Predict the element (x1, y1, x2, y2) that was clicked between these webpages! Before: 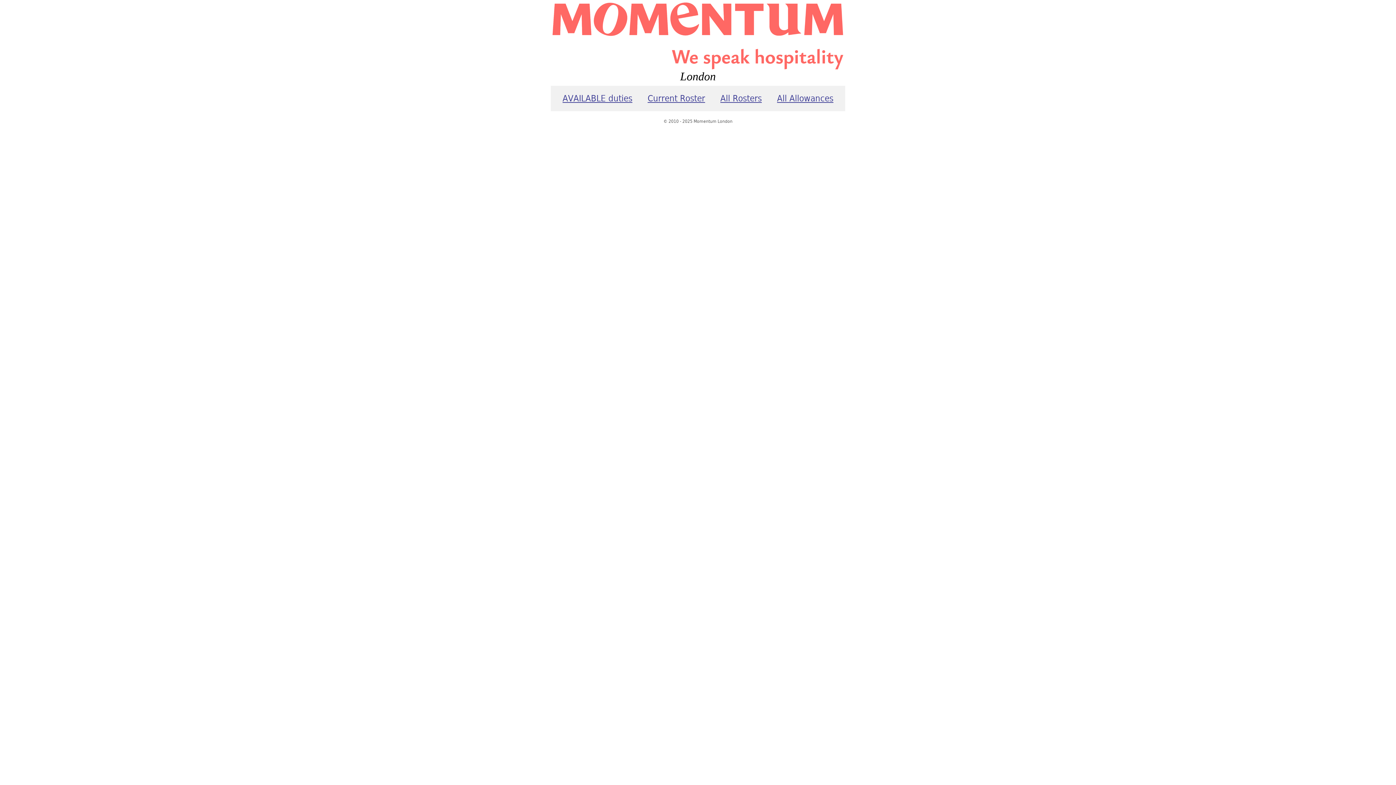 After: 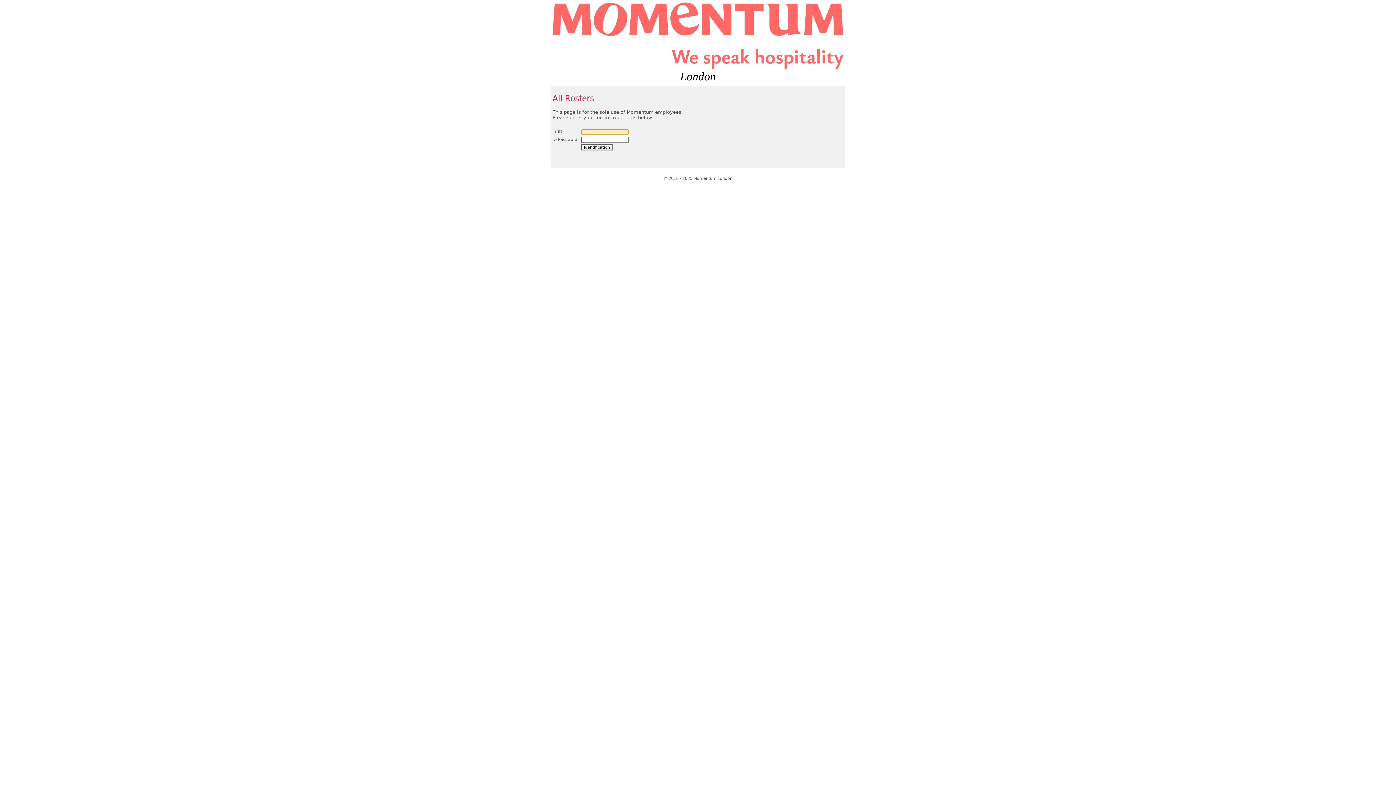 Action: bbox: (720, 93, 762, 103) label: All Rosters